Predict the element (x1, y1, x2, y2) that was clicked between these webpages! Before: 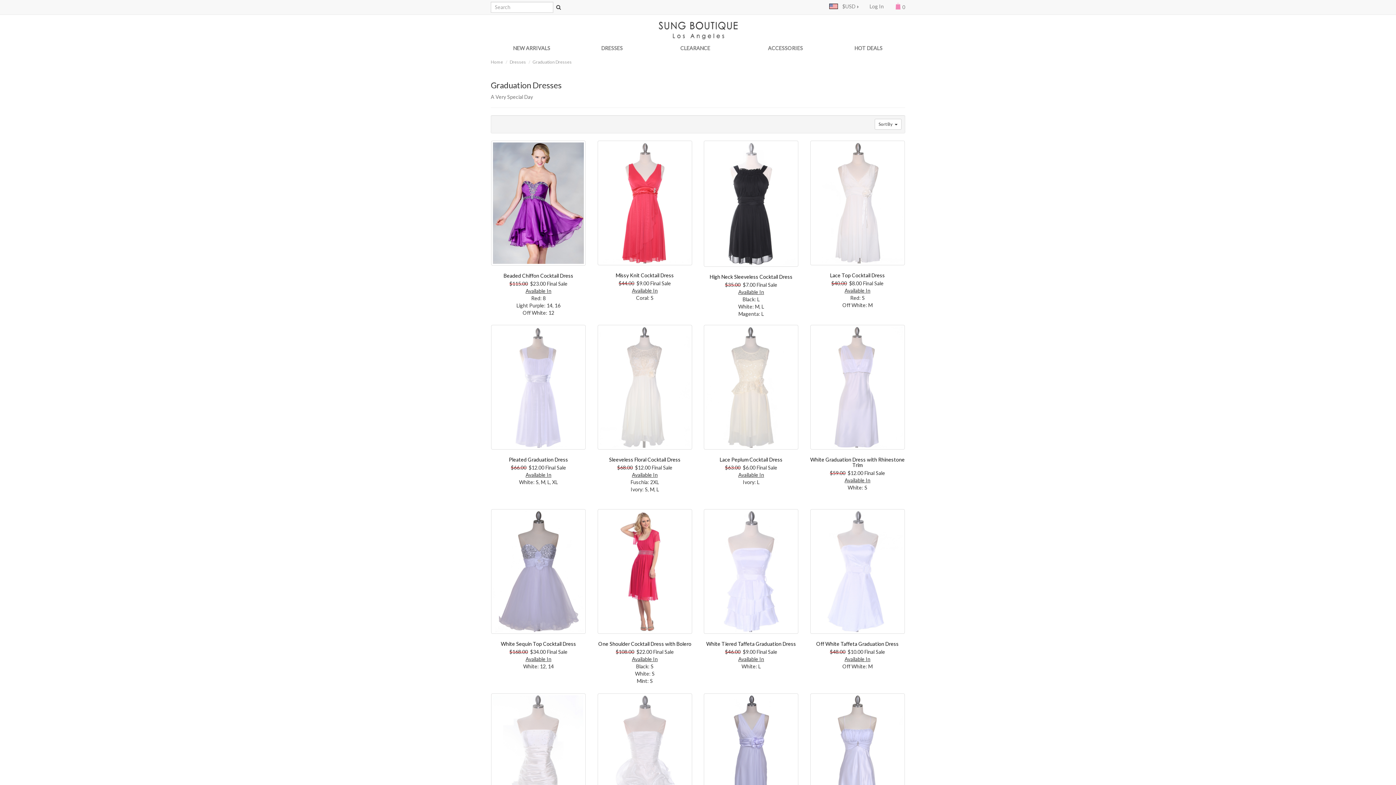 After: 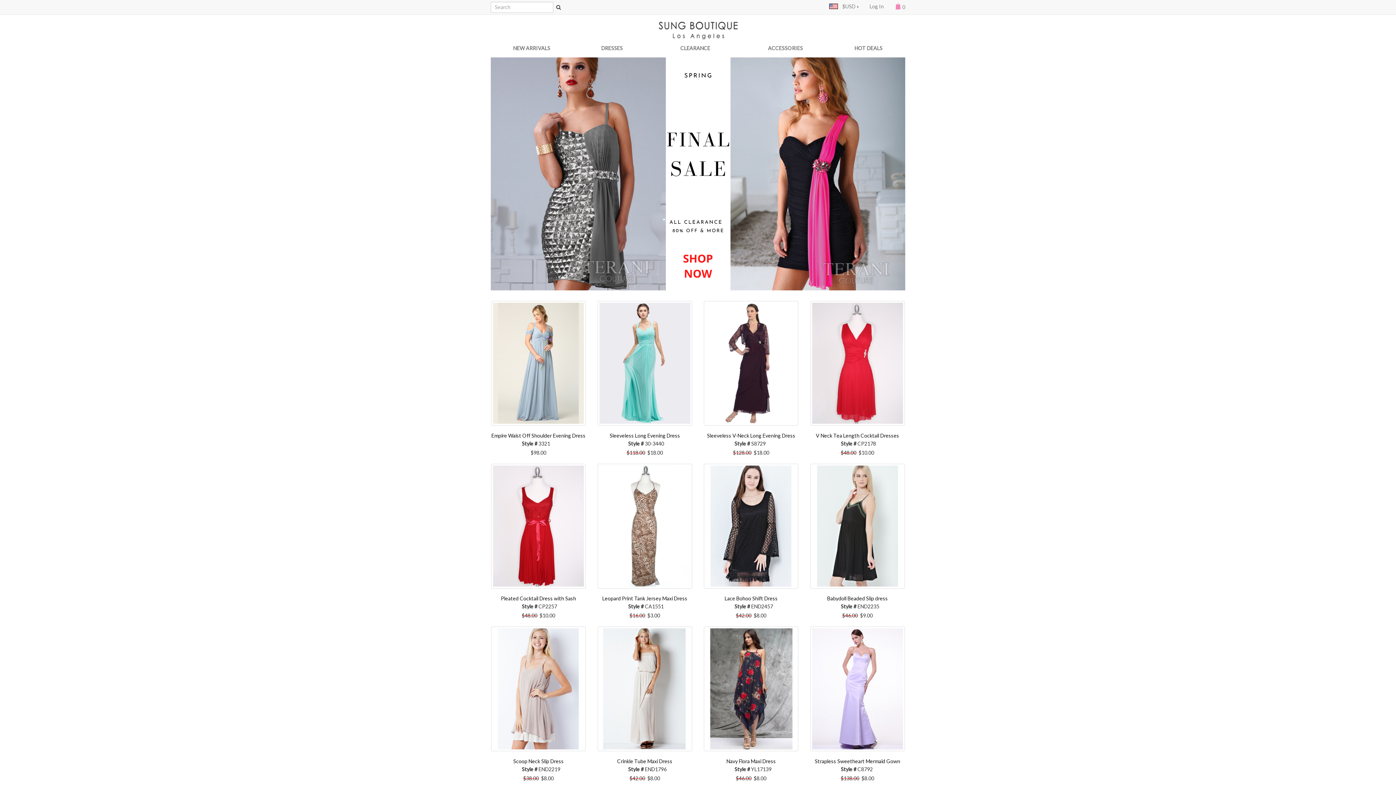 Action: bbox: (490, 59, 503, 64) label: Home